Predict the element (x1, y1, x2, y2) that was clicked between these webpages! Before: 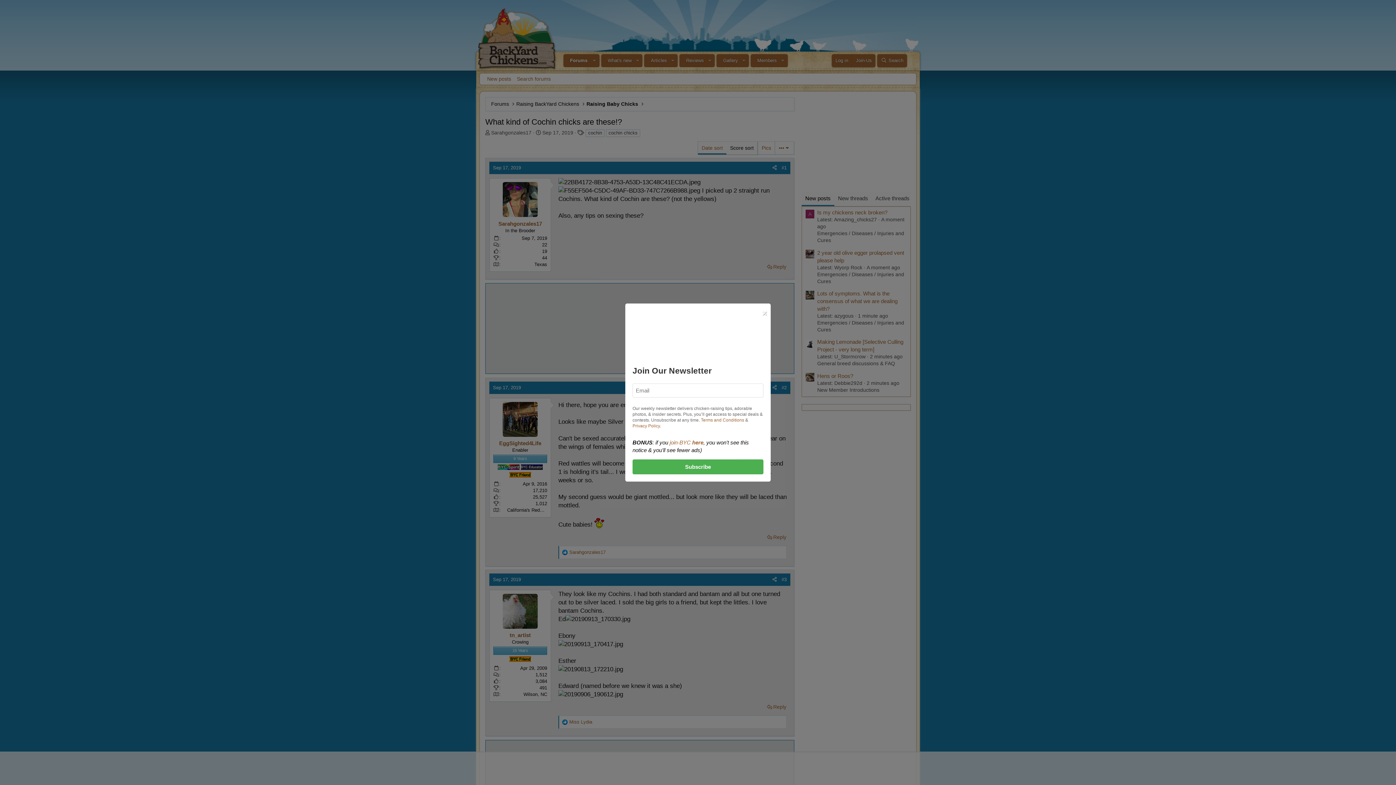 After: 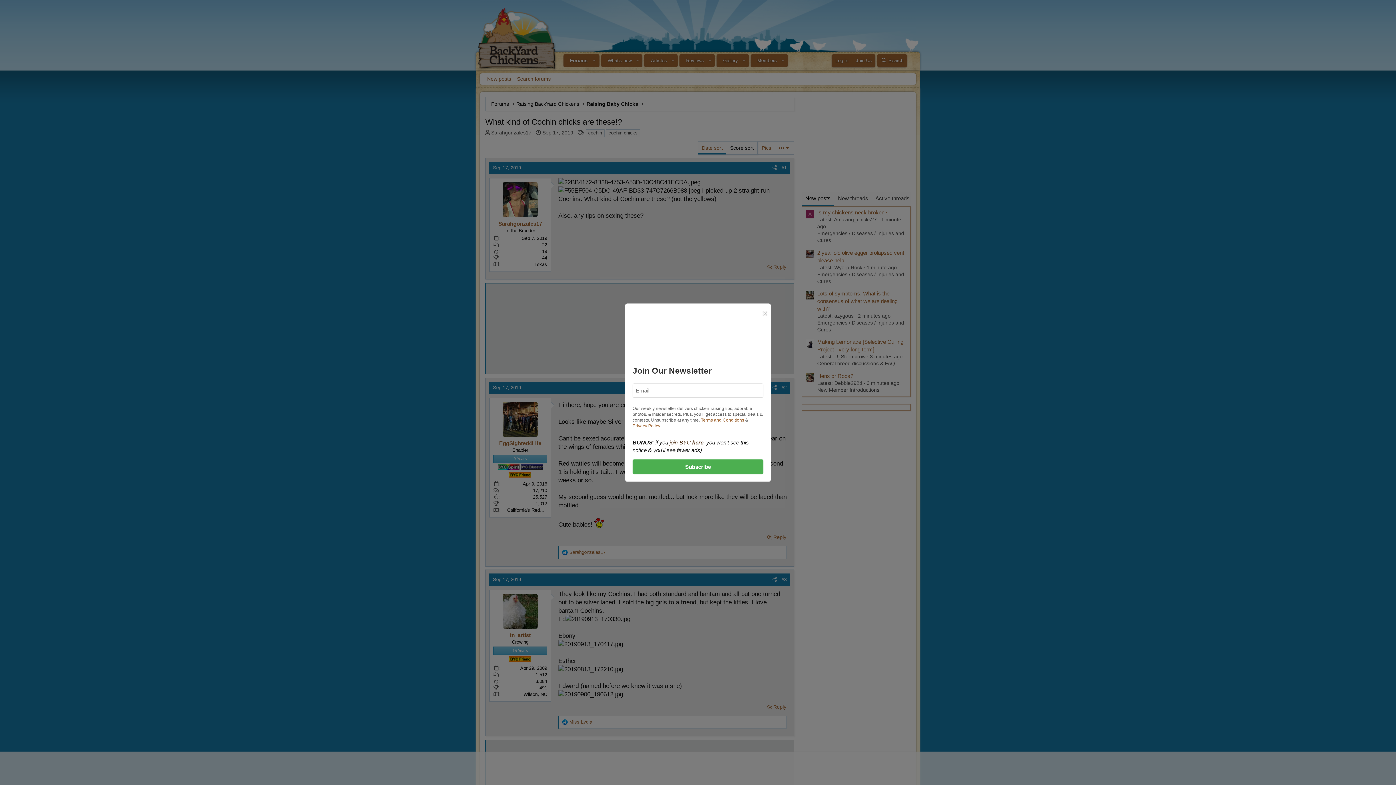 Action: label: join-BYC here bbox: (669, 439, 703, 445)